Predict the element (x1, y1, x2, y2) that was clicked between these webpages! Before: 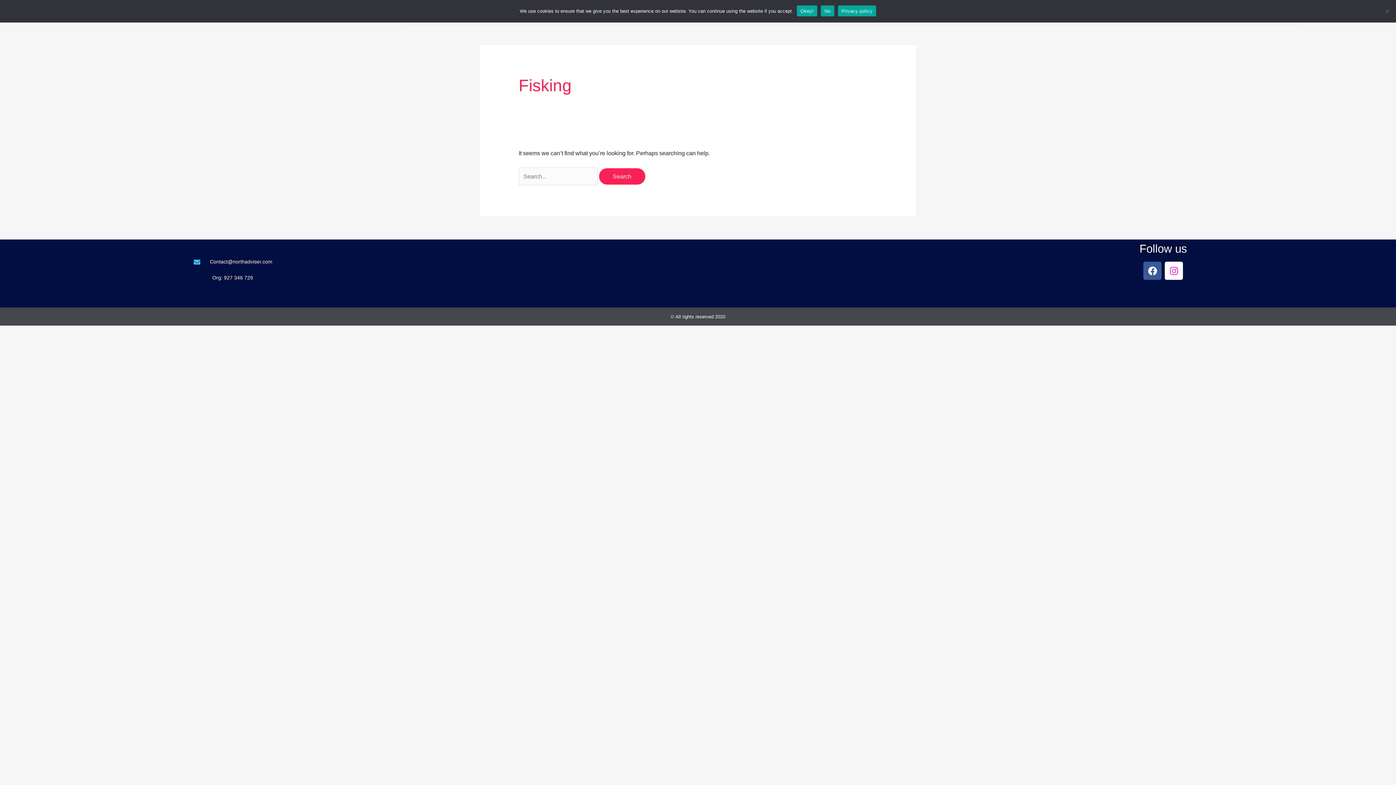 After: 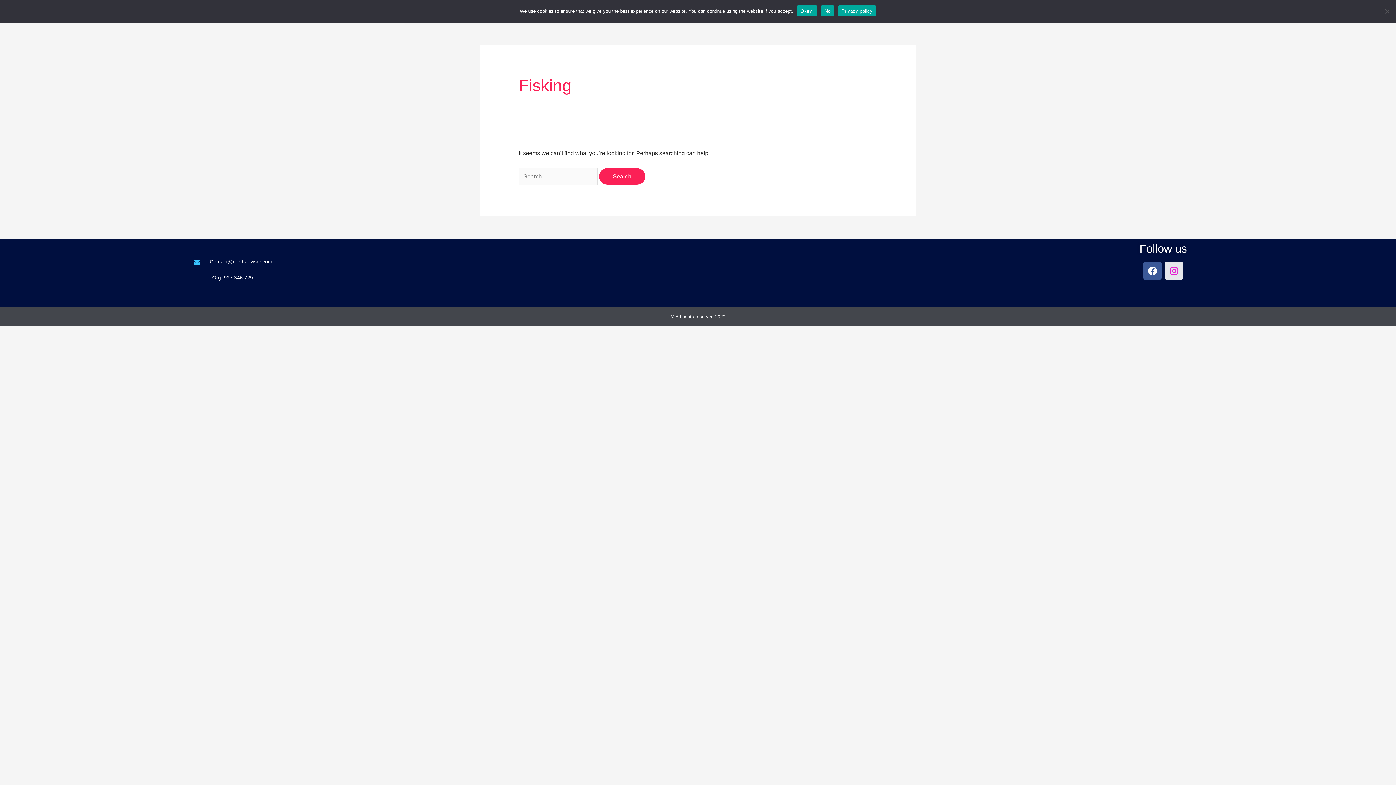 Action: label: Instagram bbox: (1165, 261, 1183, 280)